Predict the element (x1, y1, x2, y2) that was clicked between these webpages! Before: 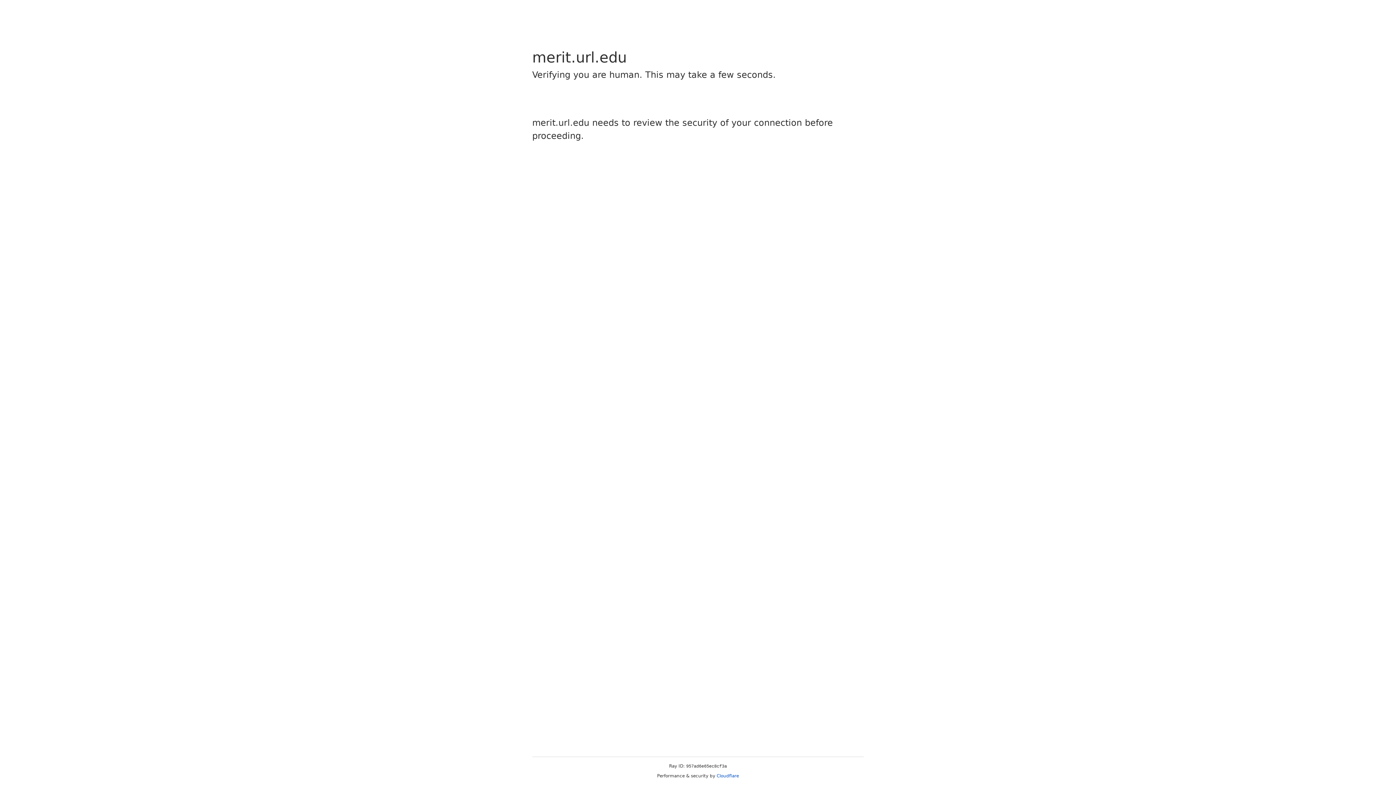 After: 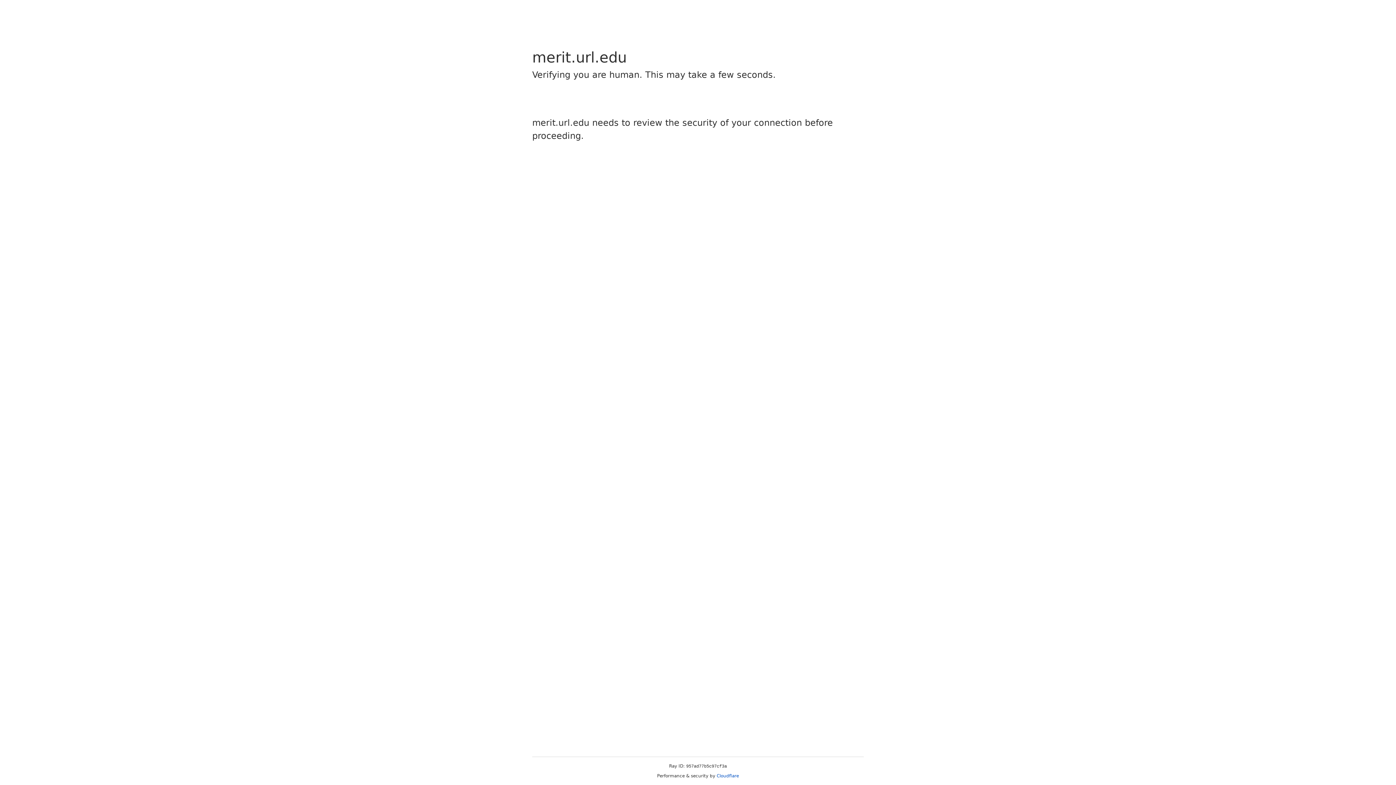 Action: label: Cloudflare bbox: (716, 773, 739, 778)